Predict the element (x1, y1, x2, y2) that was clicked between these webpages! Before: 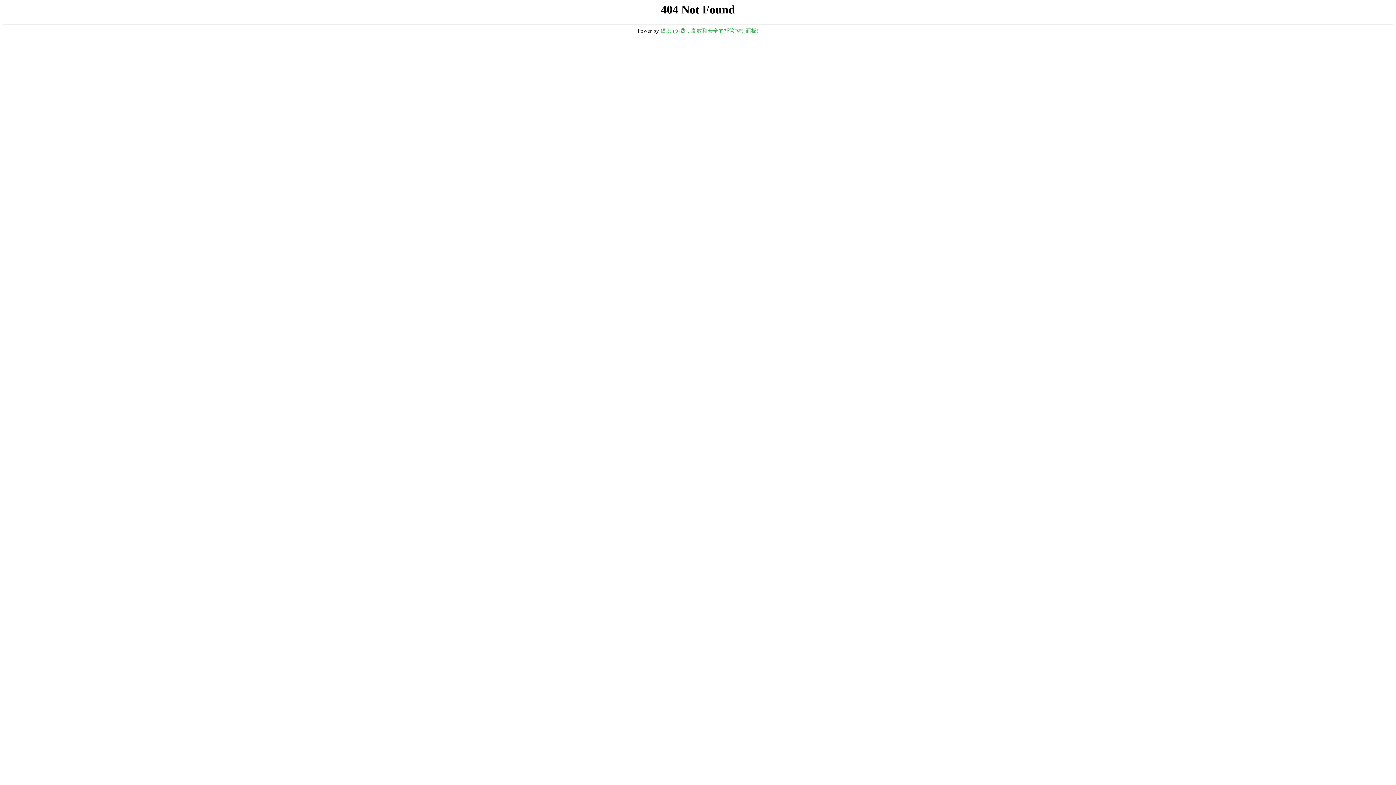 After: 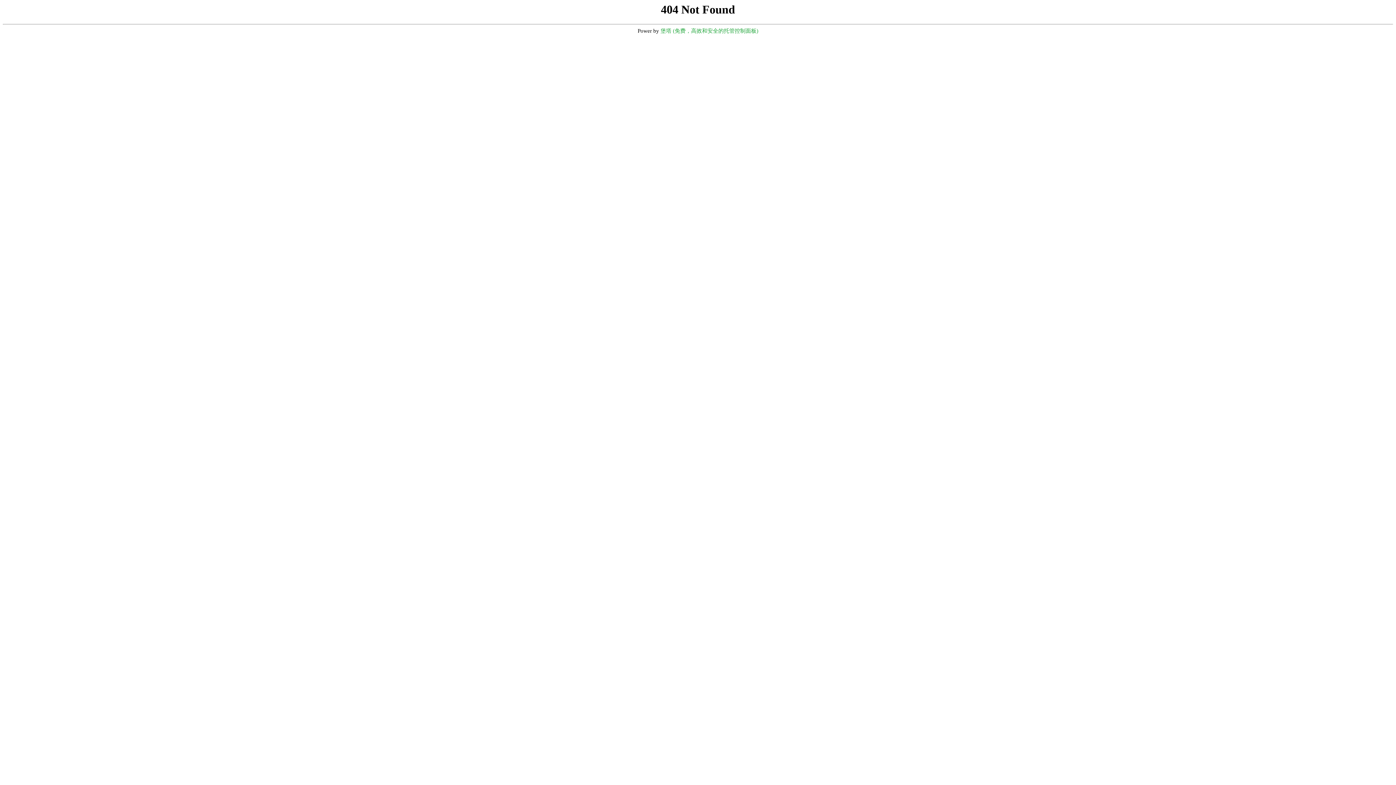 Action: bbox: (660, 28, 758, 33) label: 堡塔 (免费，高效和安全的托管控制面板)